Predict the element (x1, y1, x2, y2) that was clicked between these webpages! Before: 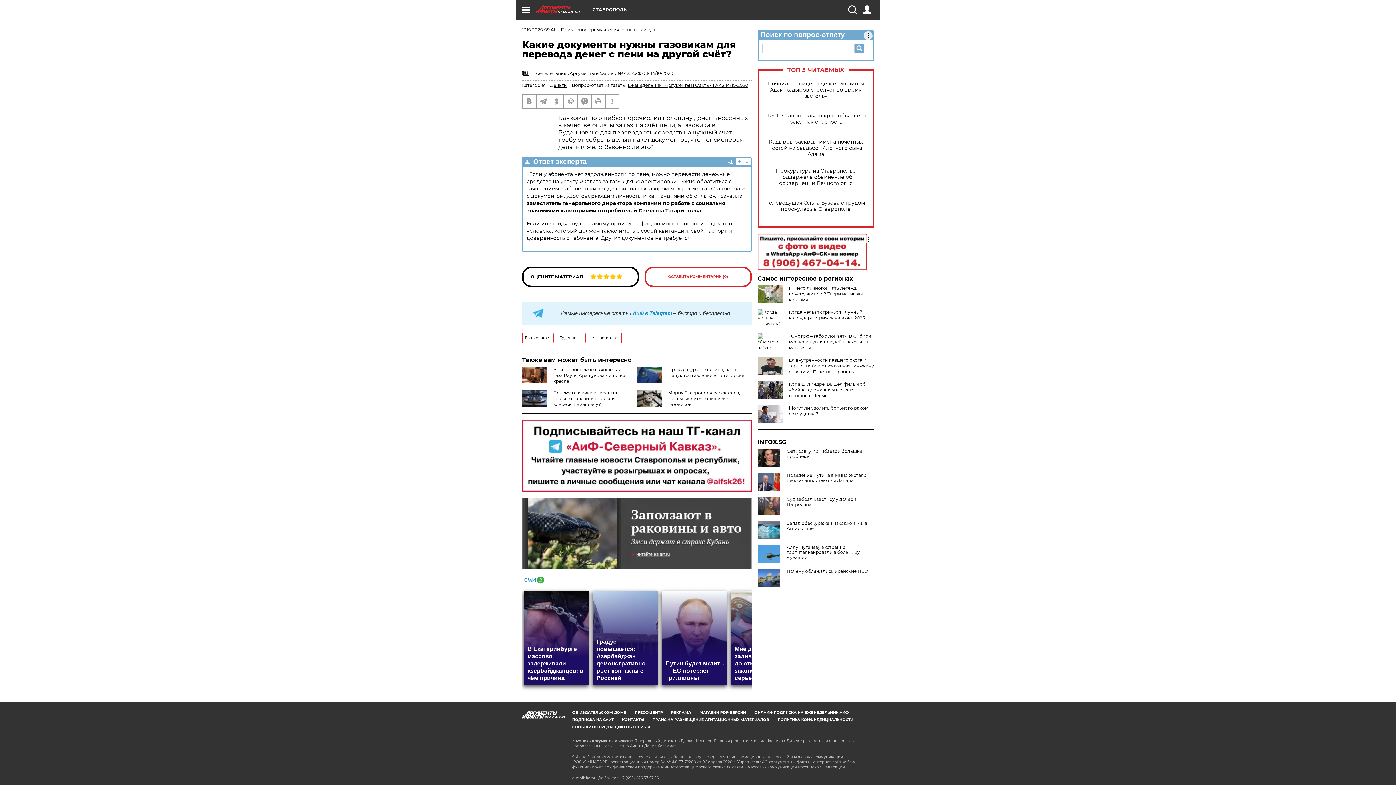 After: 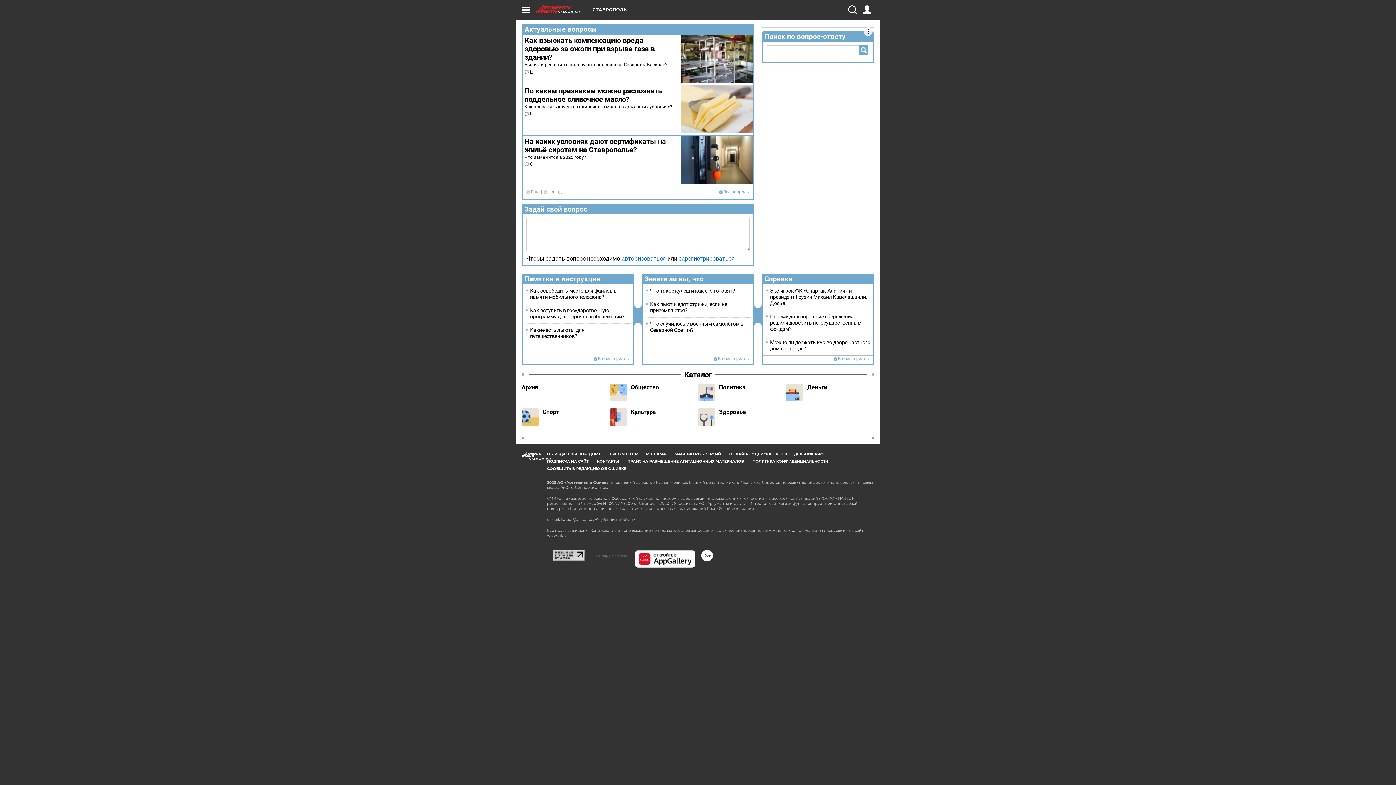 Action: bbox: (522, 332, 553, 343) label: Вопрос-ответ